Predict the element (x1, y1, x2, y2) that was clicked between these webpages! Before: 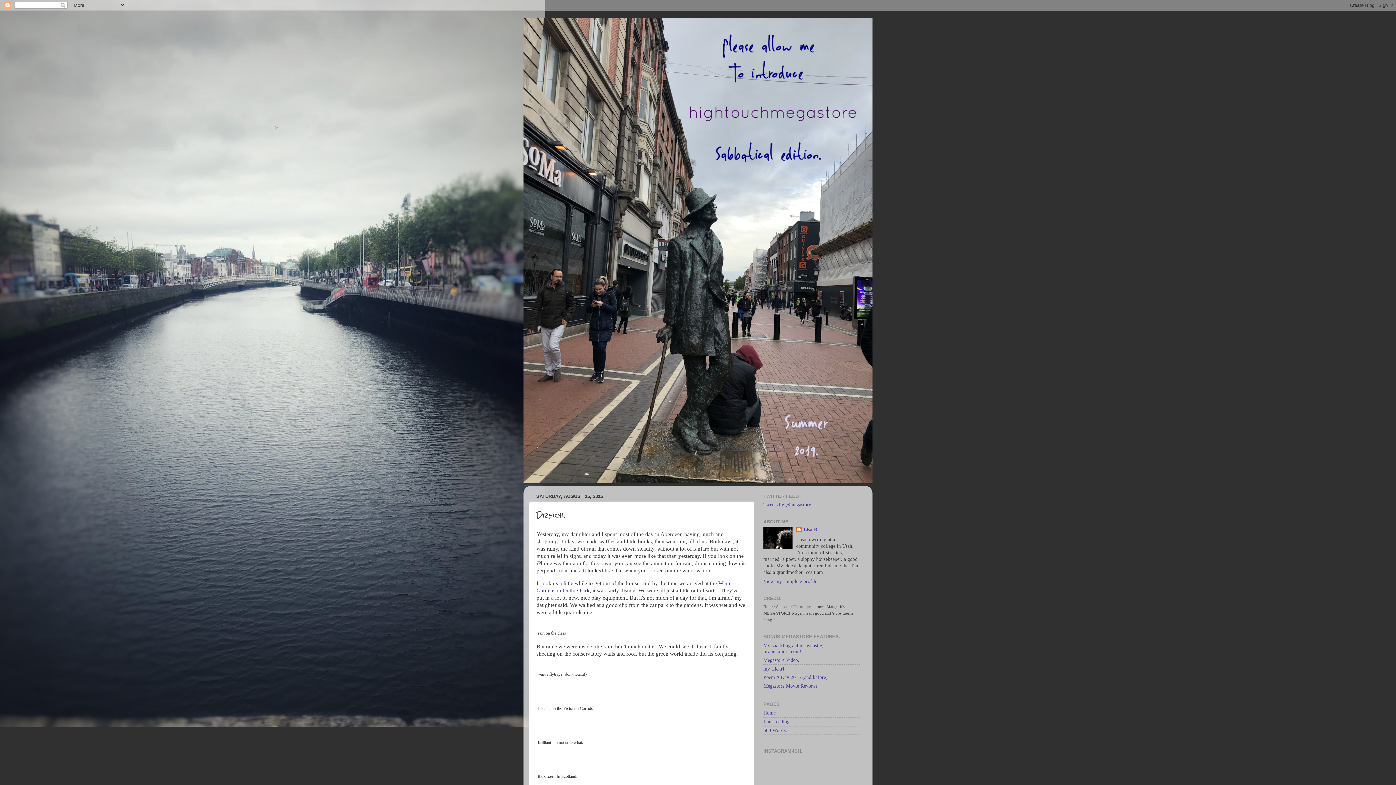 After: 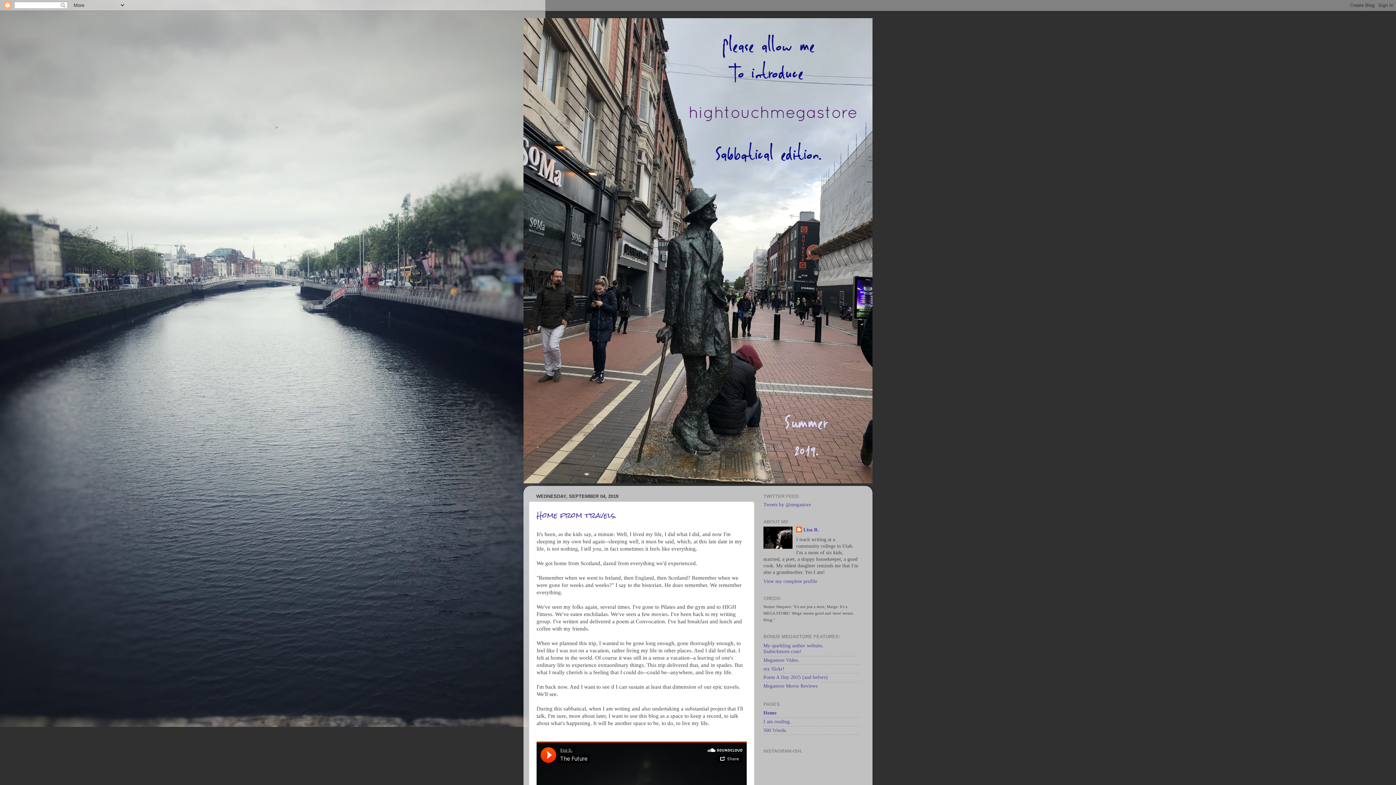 Action: bbox: (523, 18, 872, 483)